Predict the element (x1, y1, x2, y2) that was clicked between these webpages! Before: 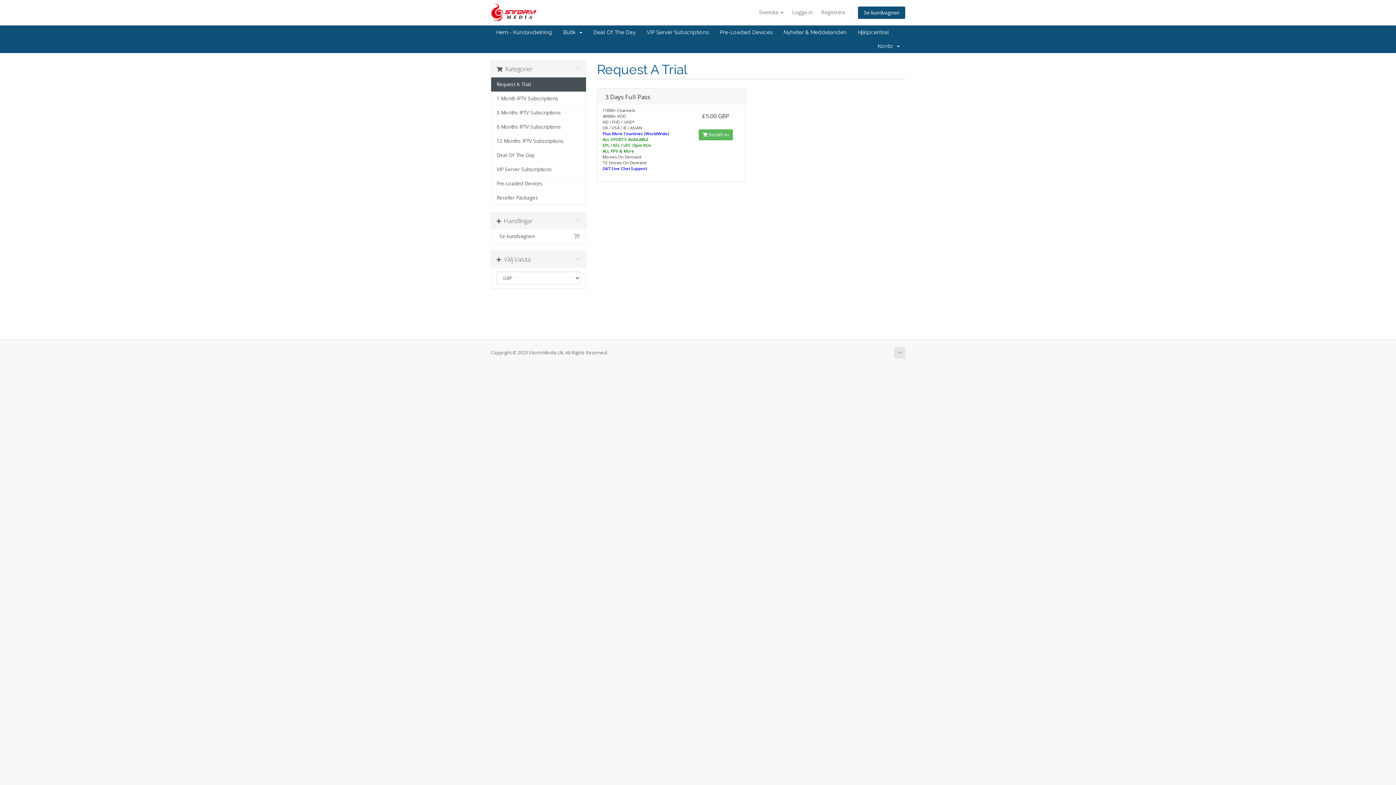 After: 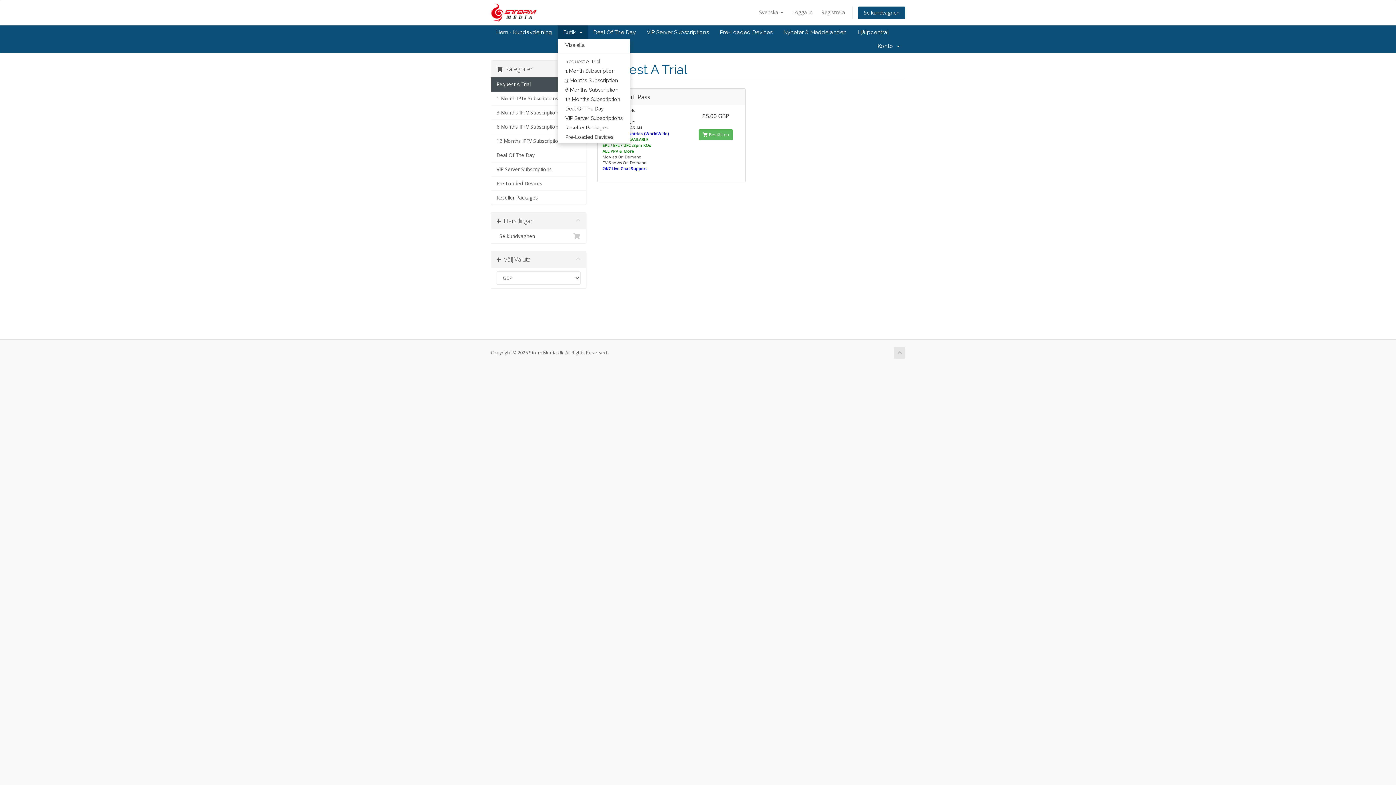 Action: bbox: (557, 25, 588, 39) label: Butik  